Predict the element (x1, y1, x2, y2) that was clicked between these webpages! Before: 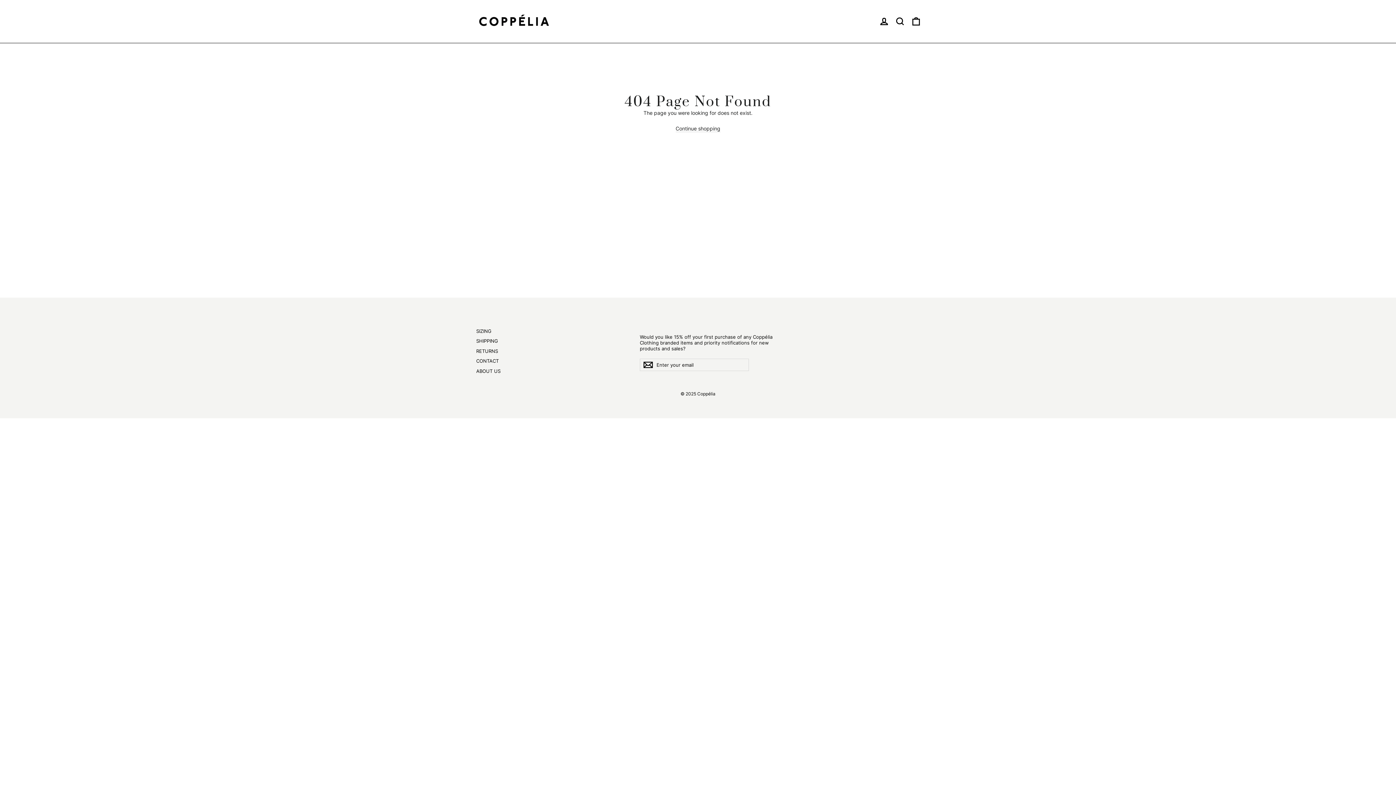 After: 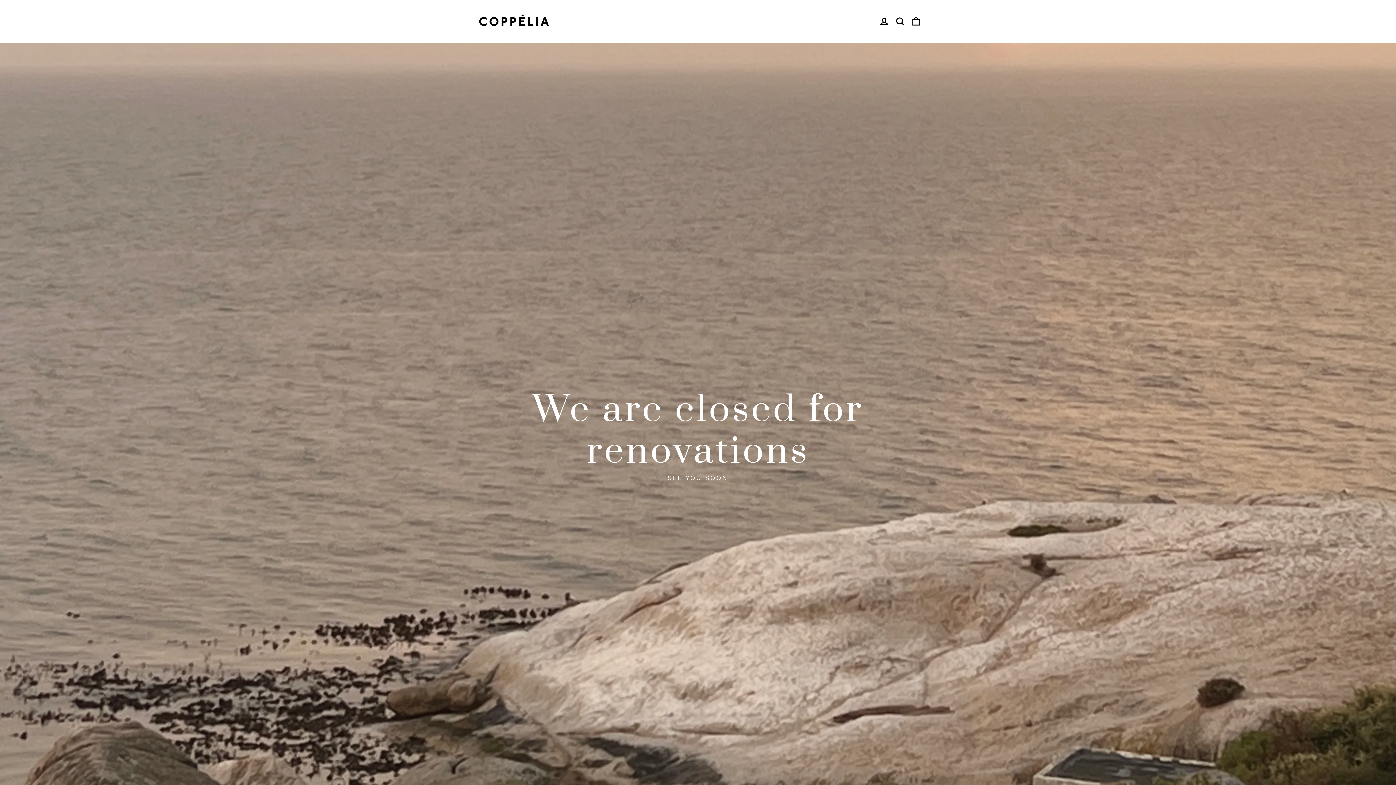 Action: bbox: (675, 125, 720, 132) label: Continue shopping